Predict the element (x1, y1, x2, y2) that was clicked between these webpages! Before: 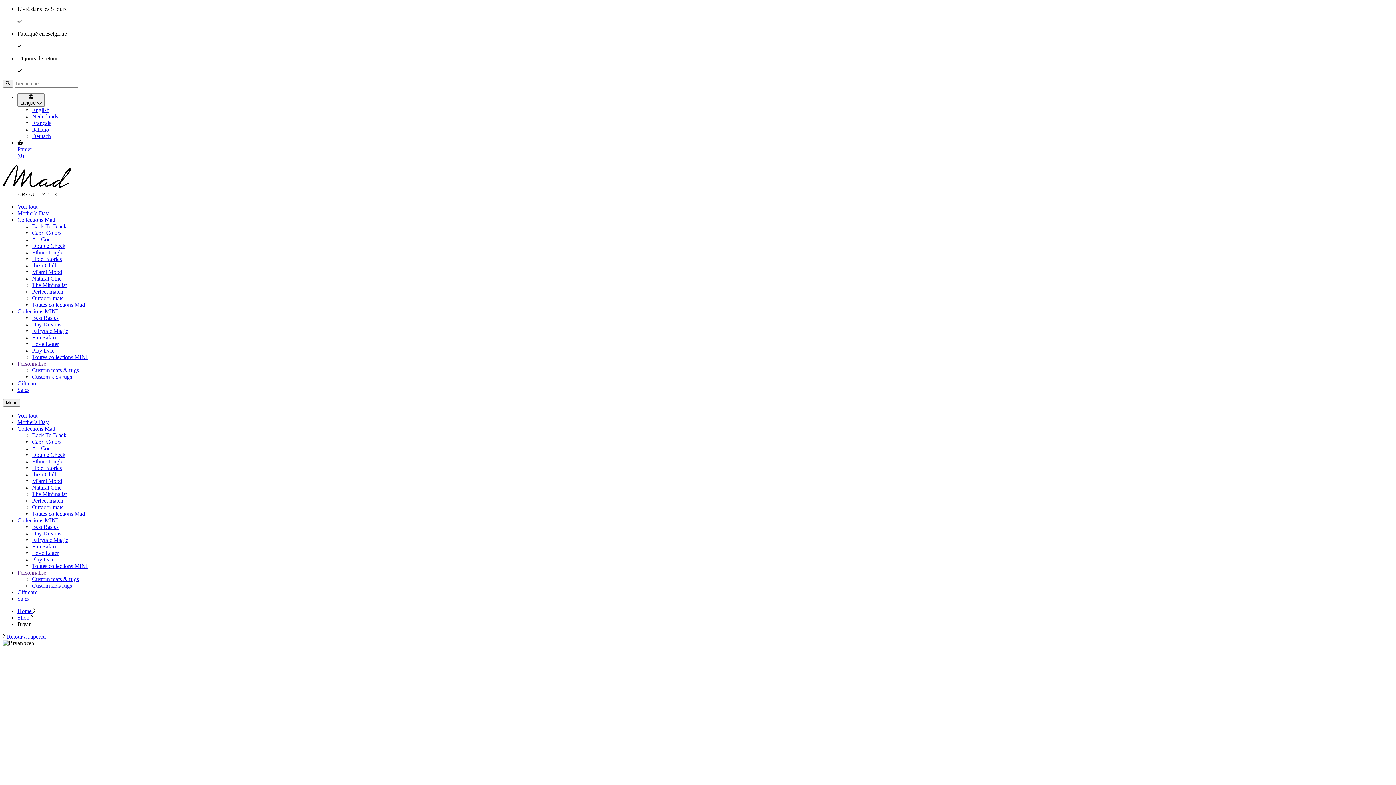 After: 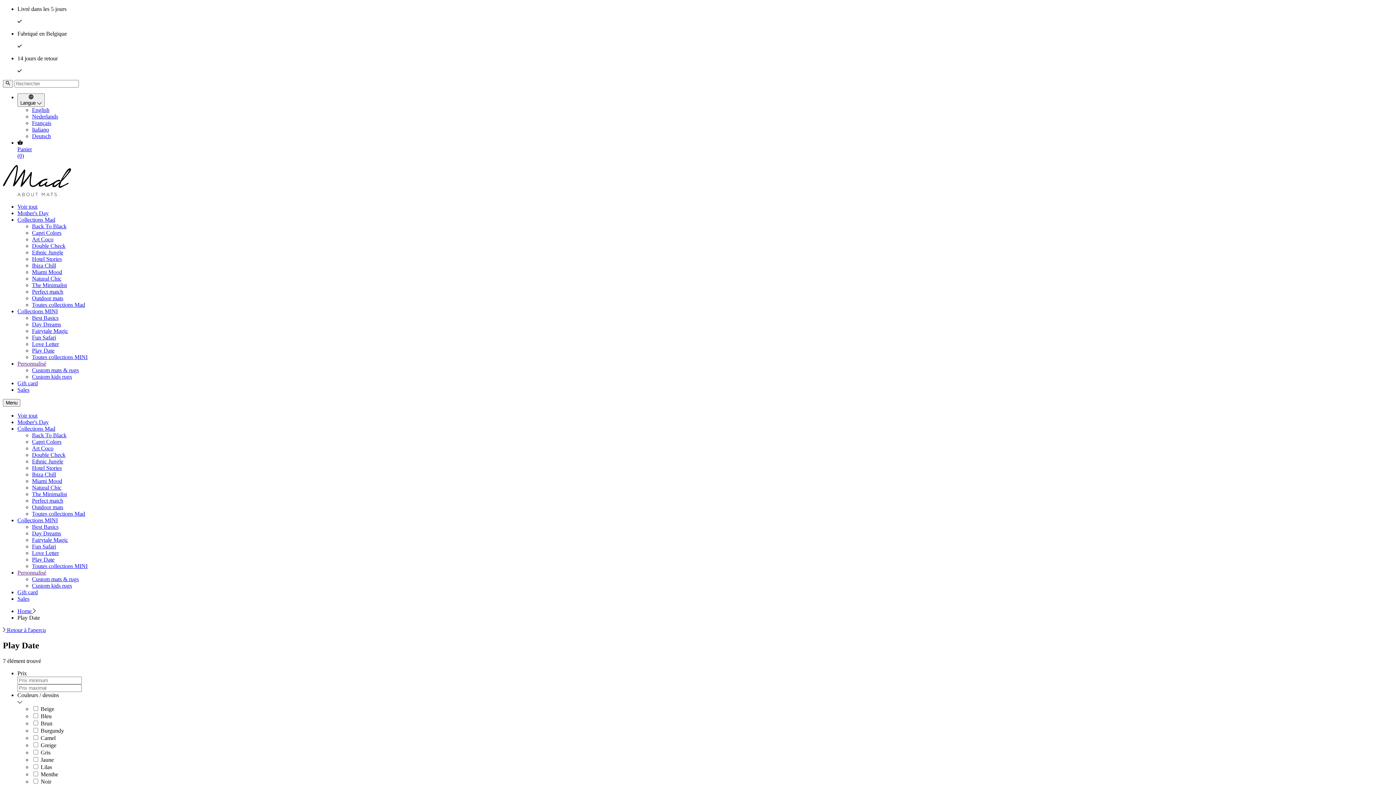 Action: bbox: (32, 556, 54, 562) label: Play Date